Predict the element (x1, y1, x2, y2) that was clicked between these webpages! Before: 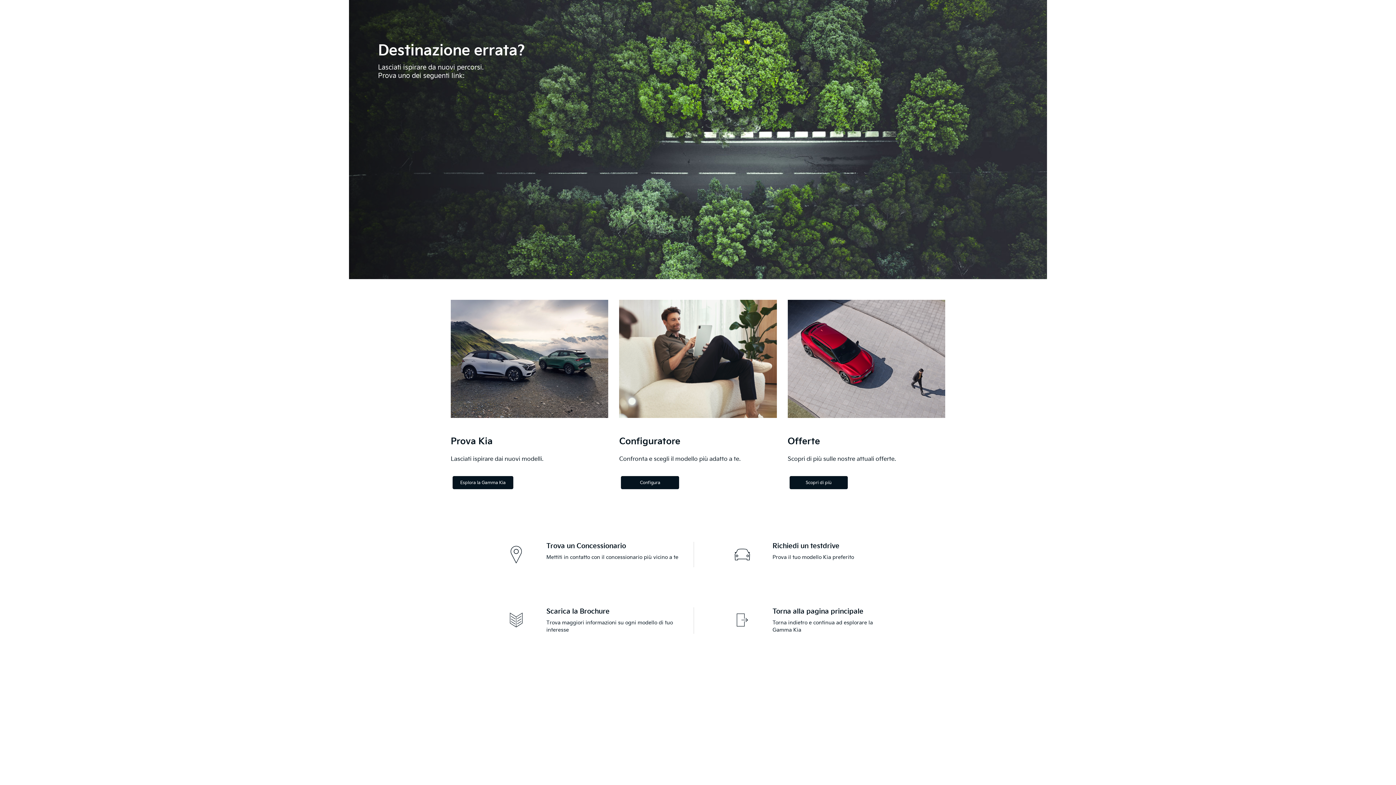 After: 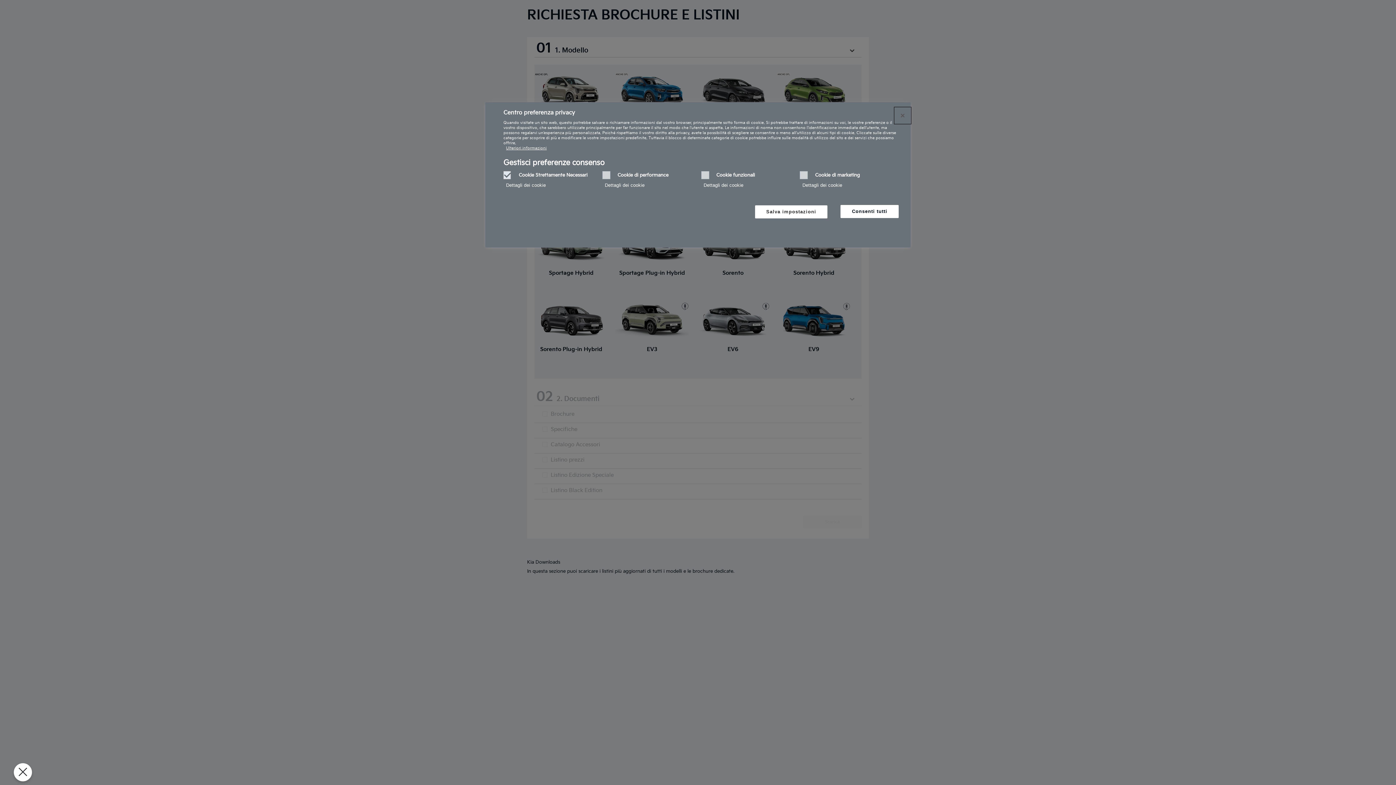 Action: bbox: (546, 607, 679, 634) label: Scarica la Brochure

Trova maggiori informazioni su ogni modello di tuo interesse